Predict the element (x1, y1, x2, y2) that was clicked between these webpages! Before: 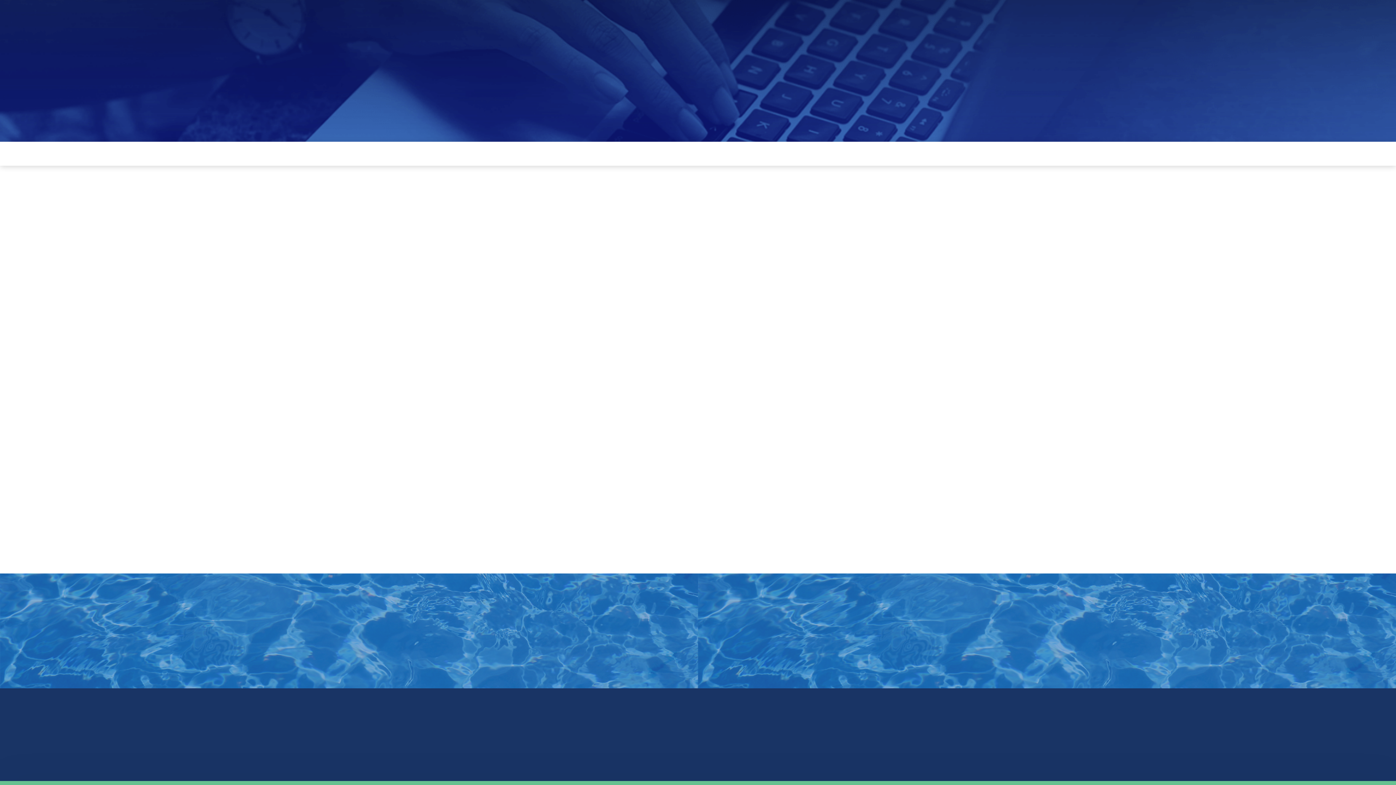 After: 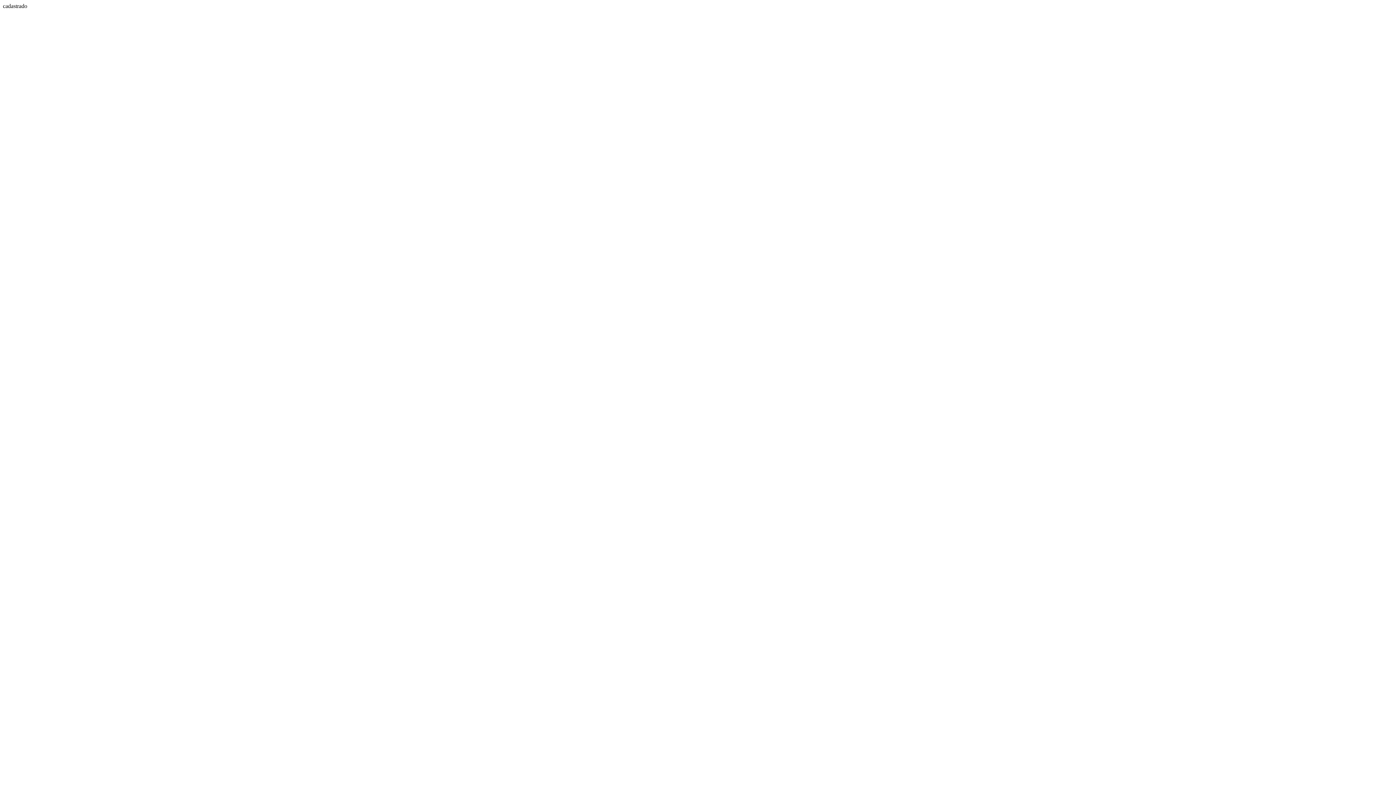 Action: bbox: (811, 675, 853, 693) label: ENVIAR